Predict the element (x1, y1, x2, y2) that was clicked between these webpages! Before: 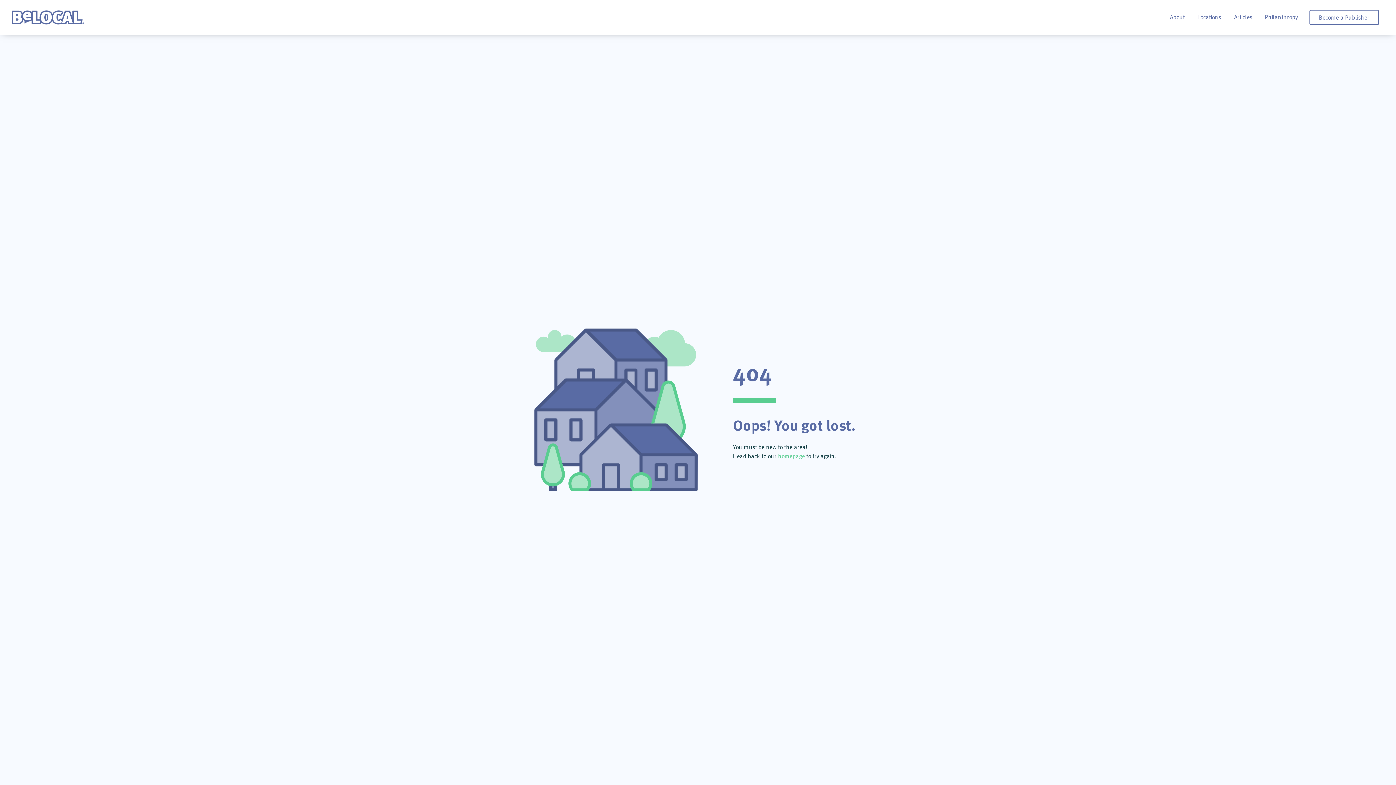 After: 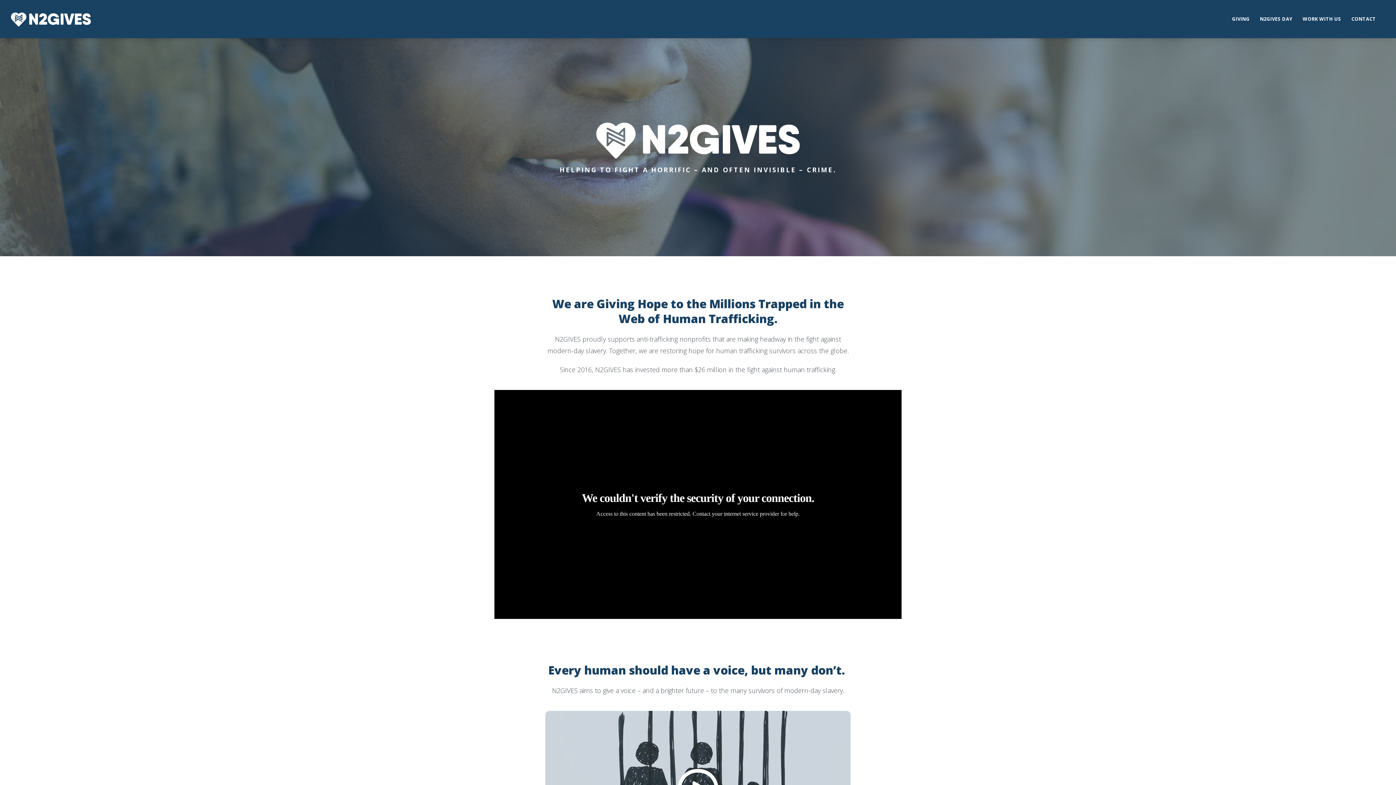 Action: bbox: (1264, 12, 1298, 22) label: Philanthropy